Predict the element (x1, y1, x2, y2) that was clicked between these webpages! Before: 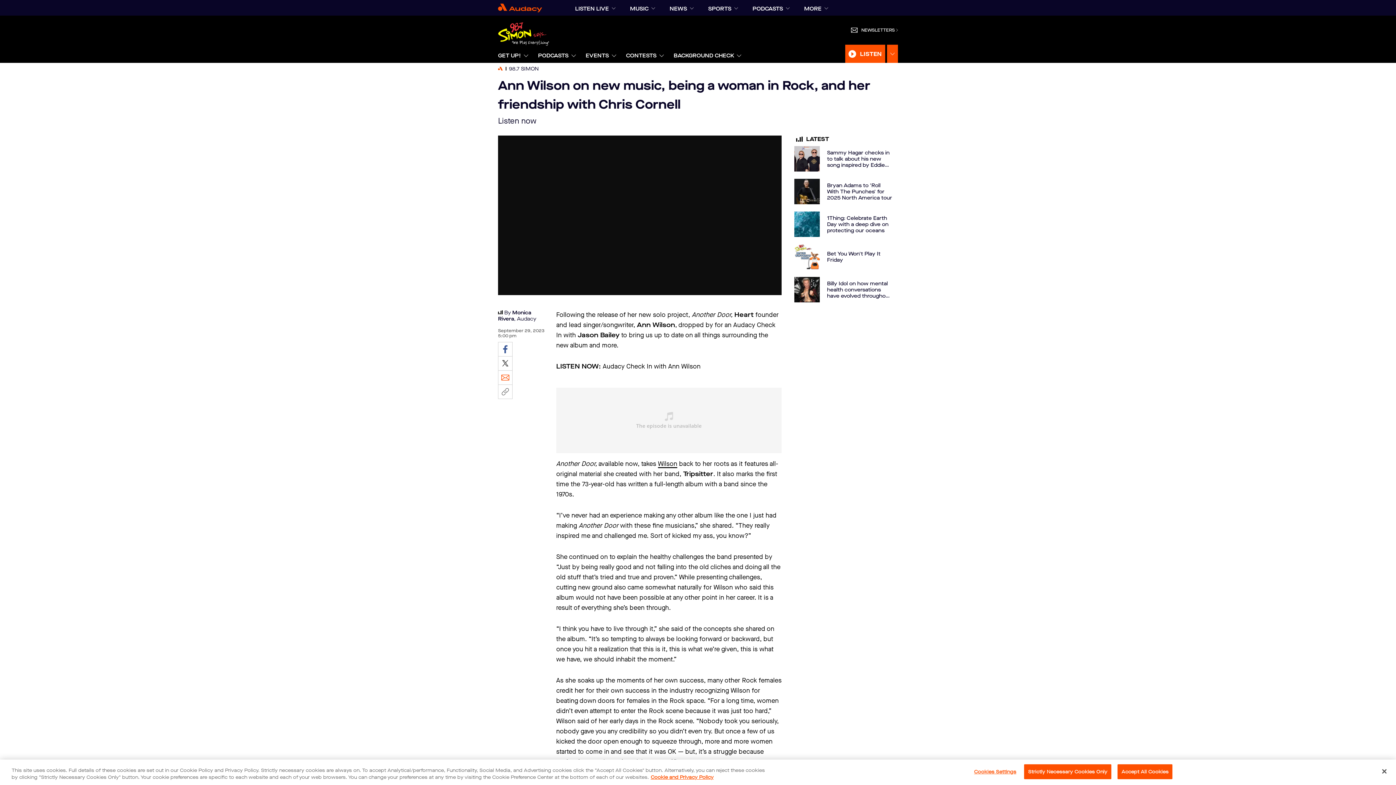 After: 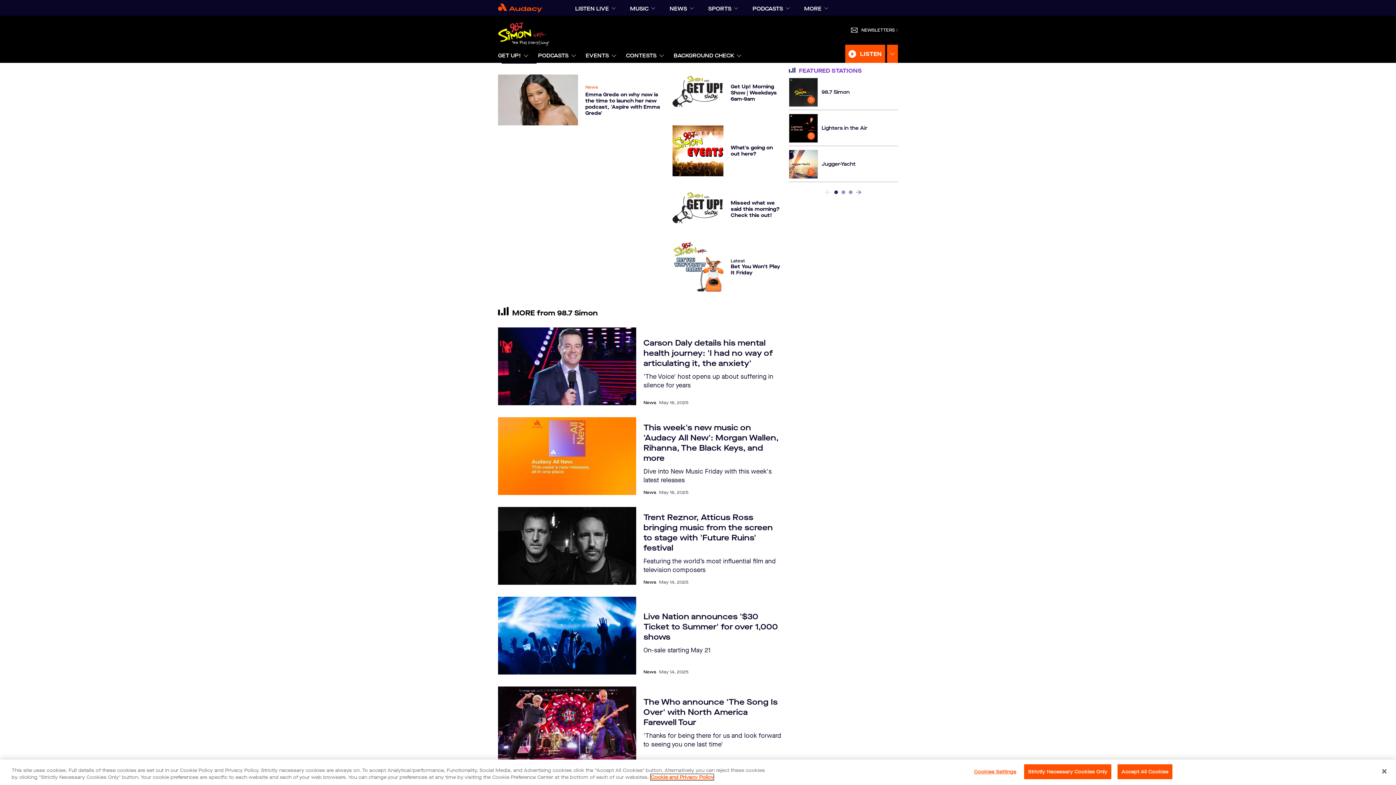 Action: bbox: (509, 99, 538, 105) label: 98.7 SIMON